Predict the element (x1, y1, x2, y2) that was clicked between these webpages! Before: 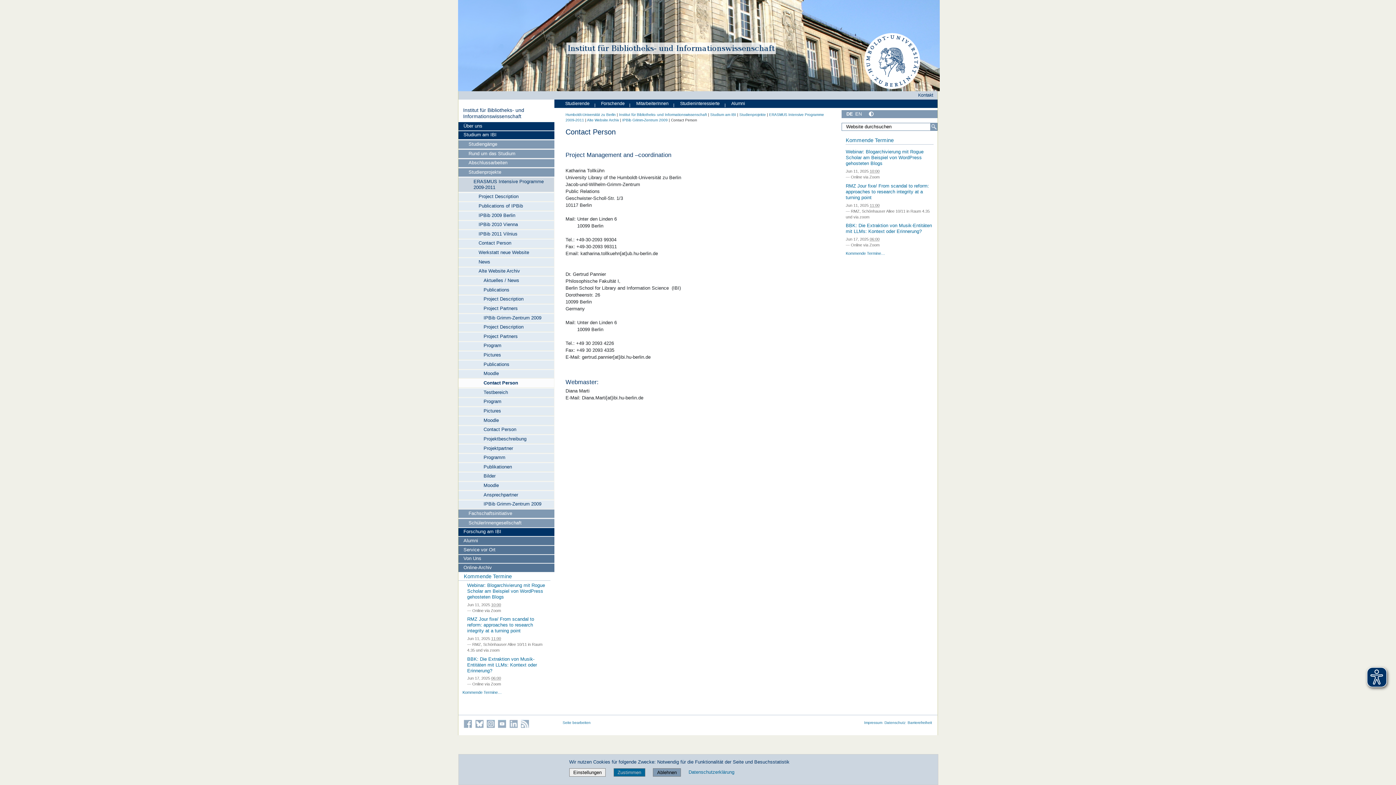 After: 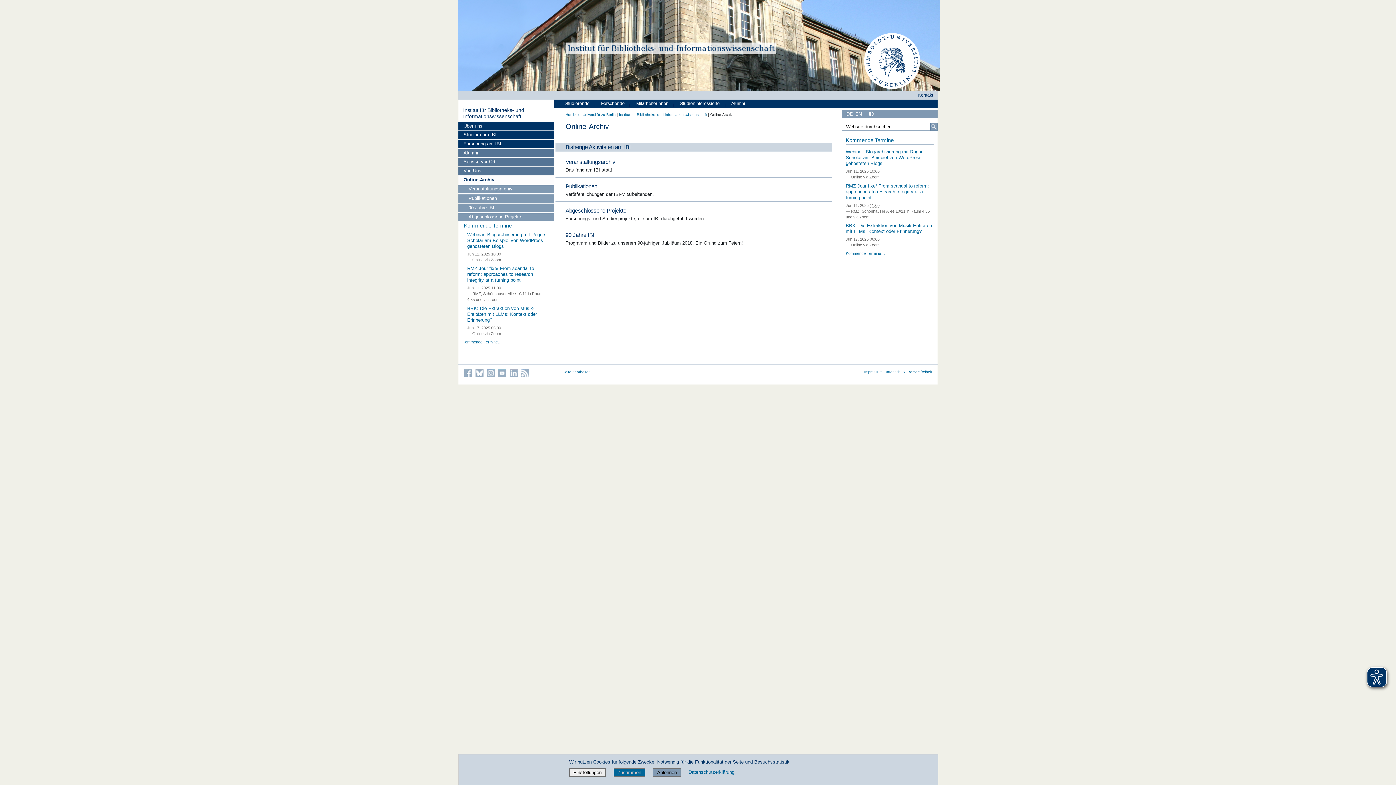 Action: label: Online-Archiv bbox: (458, 564, 554, 572)